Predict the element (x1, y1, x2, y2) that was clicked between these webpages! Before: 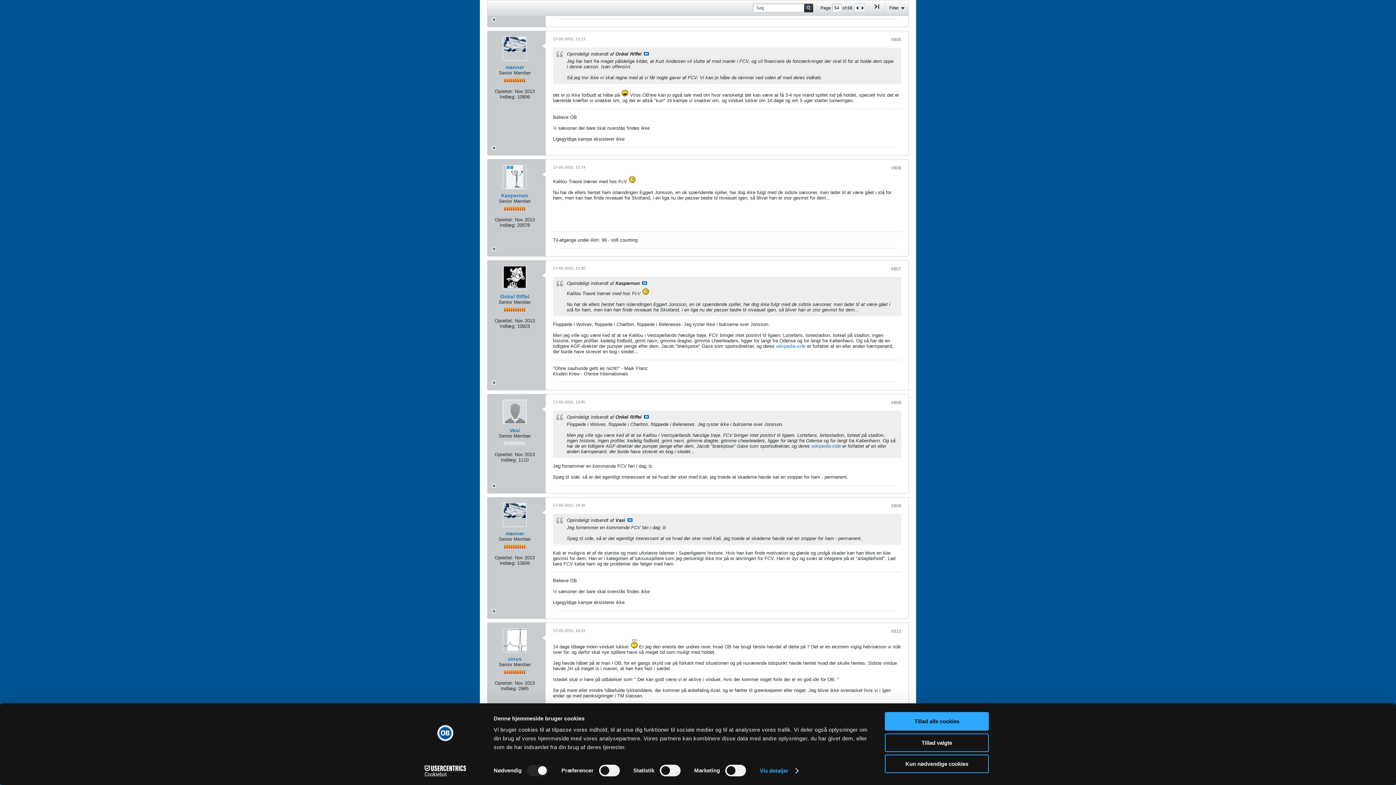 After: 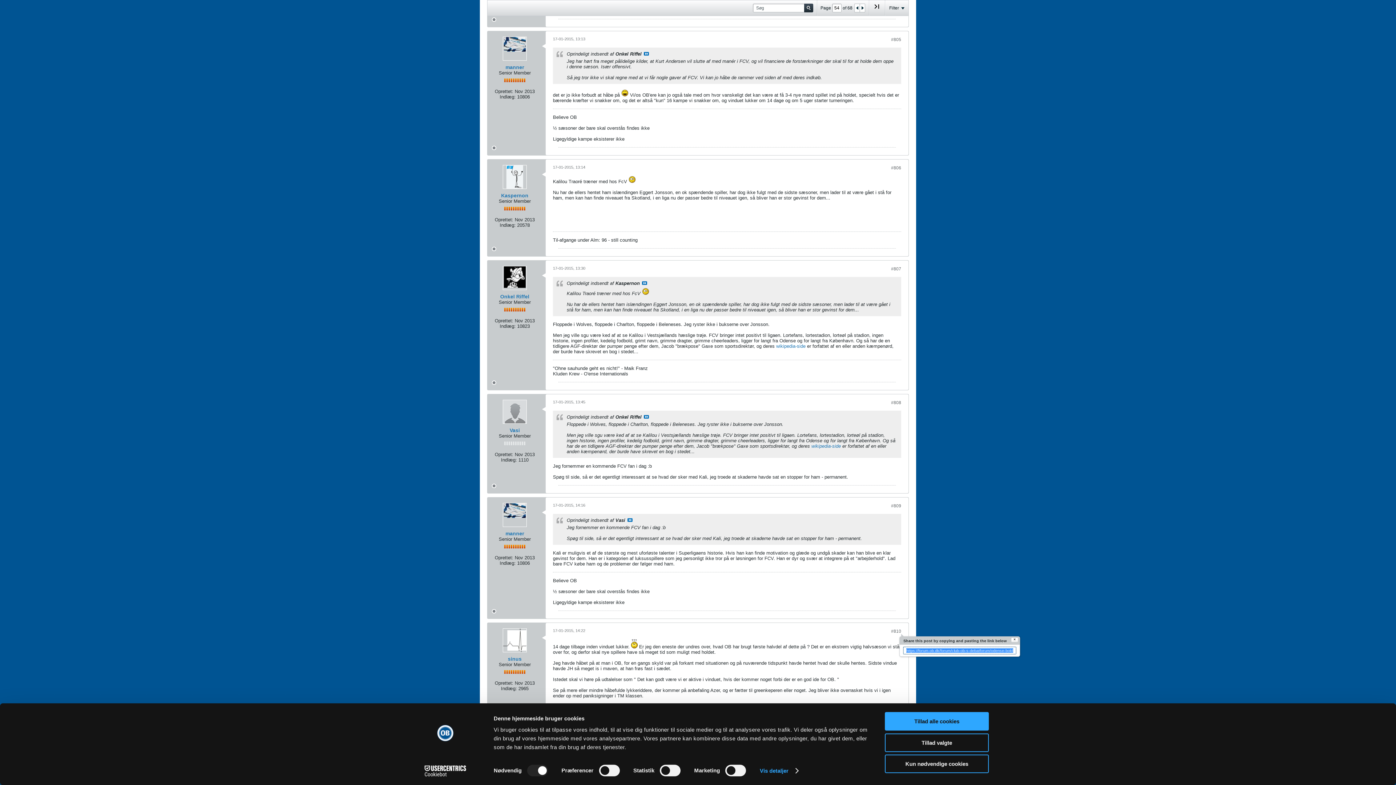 Action: bbox: (891, 629, 901, 634) label: #810